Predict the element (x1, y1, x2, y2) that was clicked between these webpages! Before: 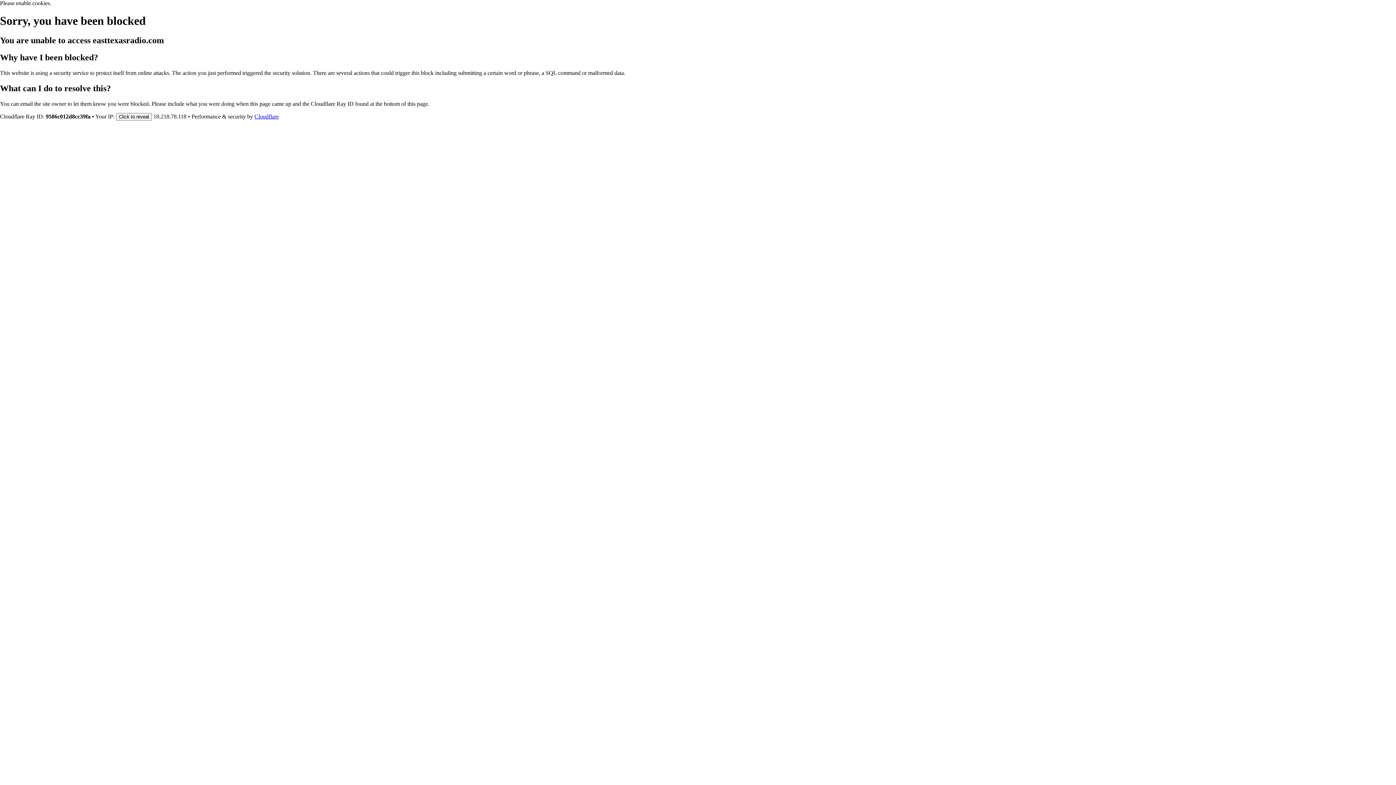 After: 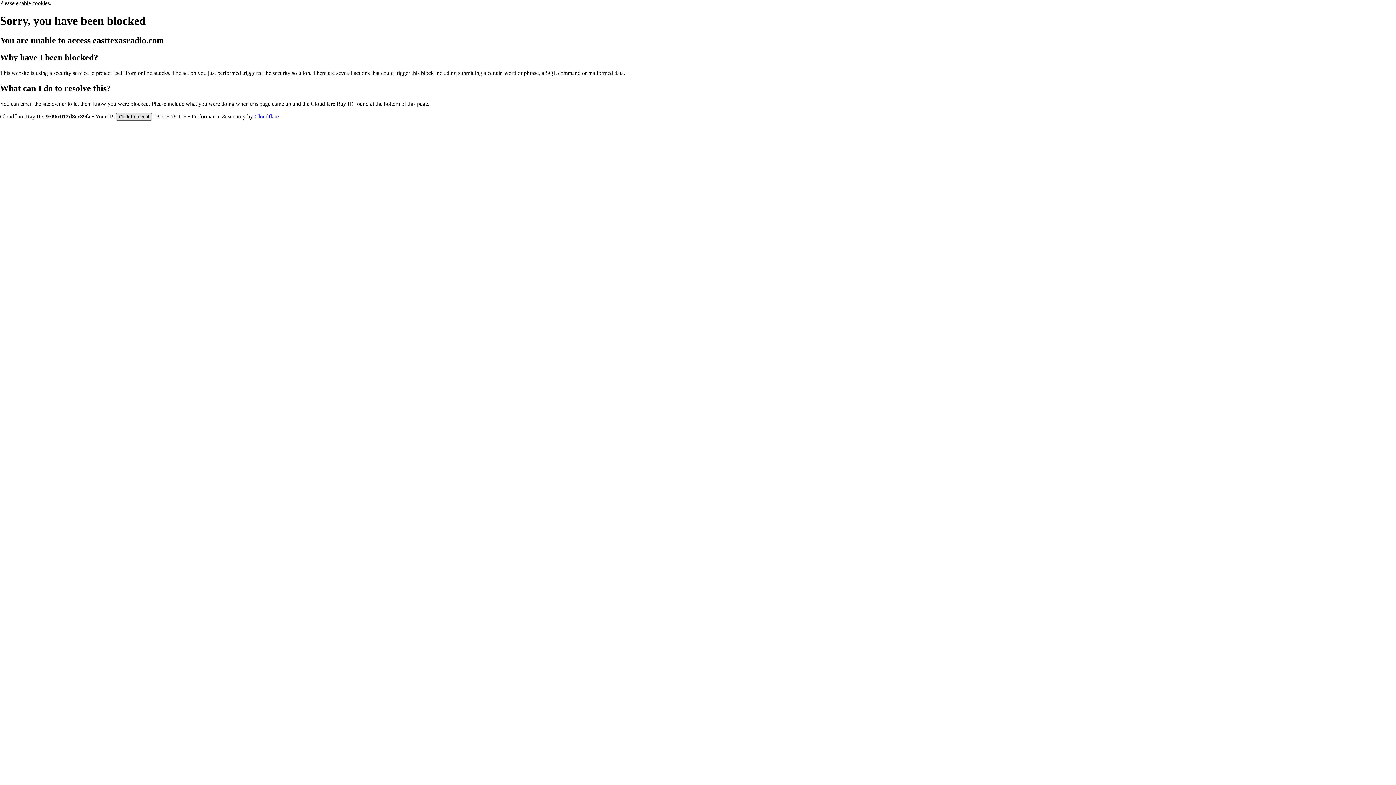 Action: label: Click to reveal bbox: (116, 112, 152, 120)